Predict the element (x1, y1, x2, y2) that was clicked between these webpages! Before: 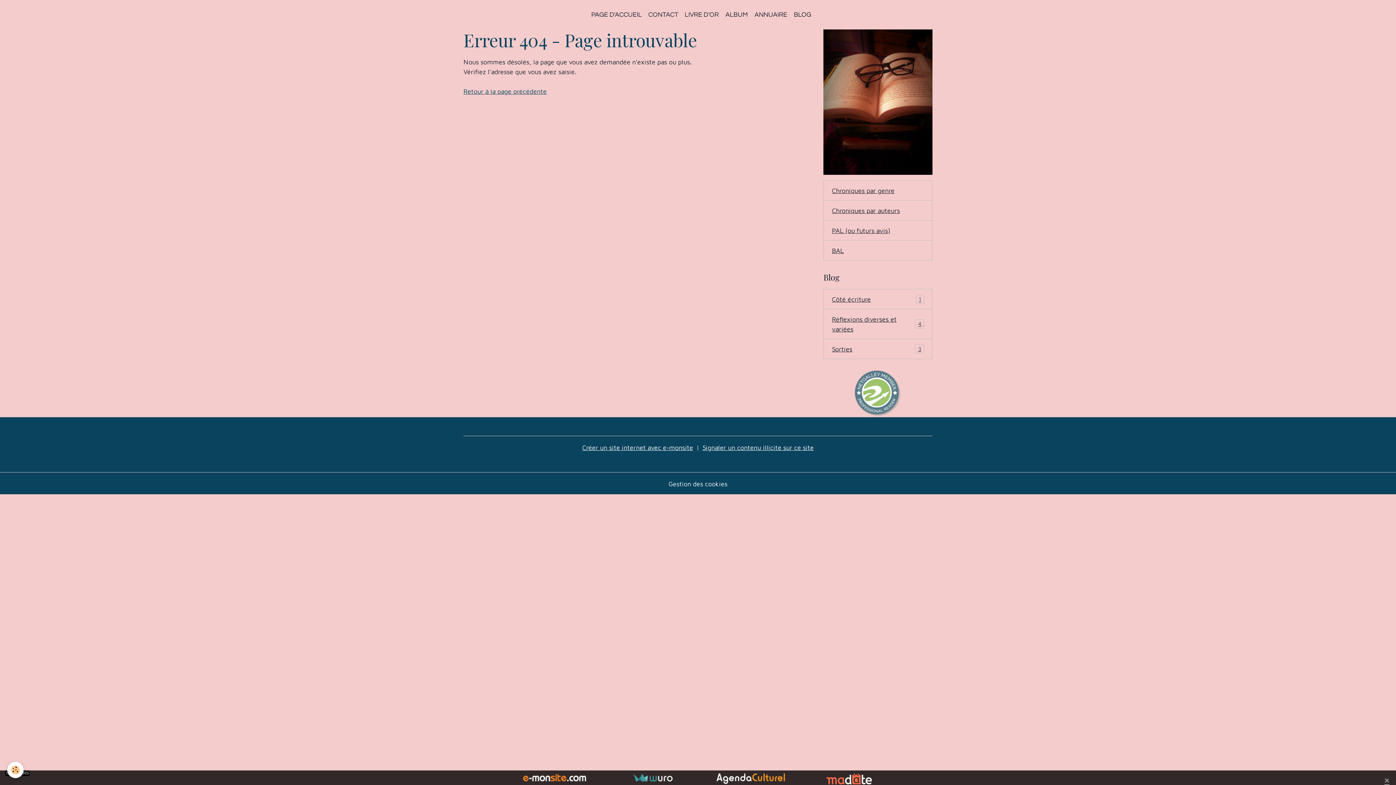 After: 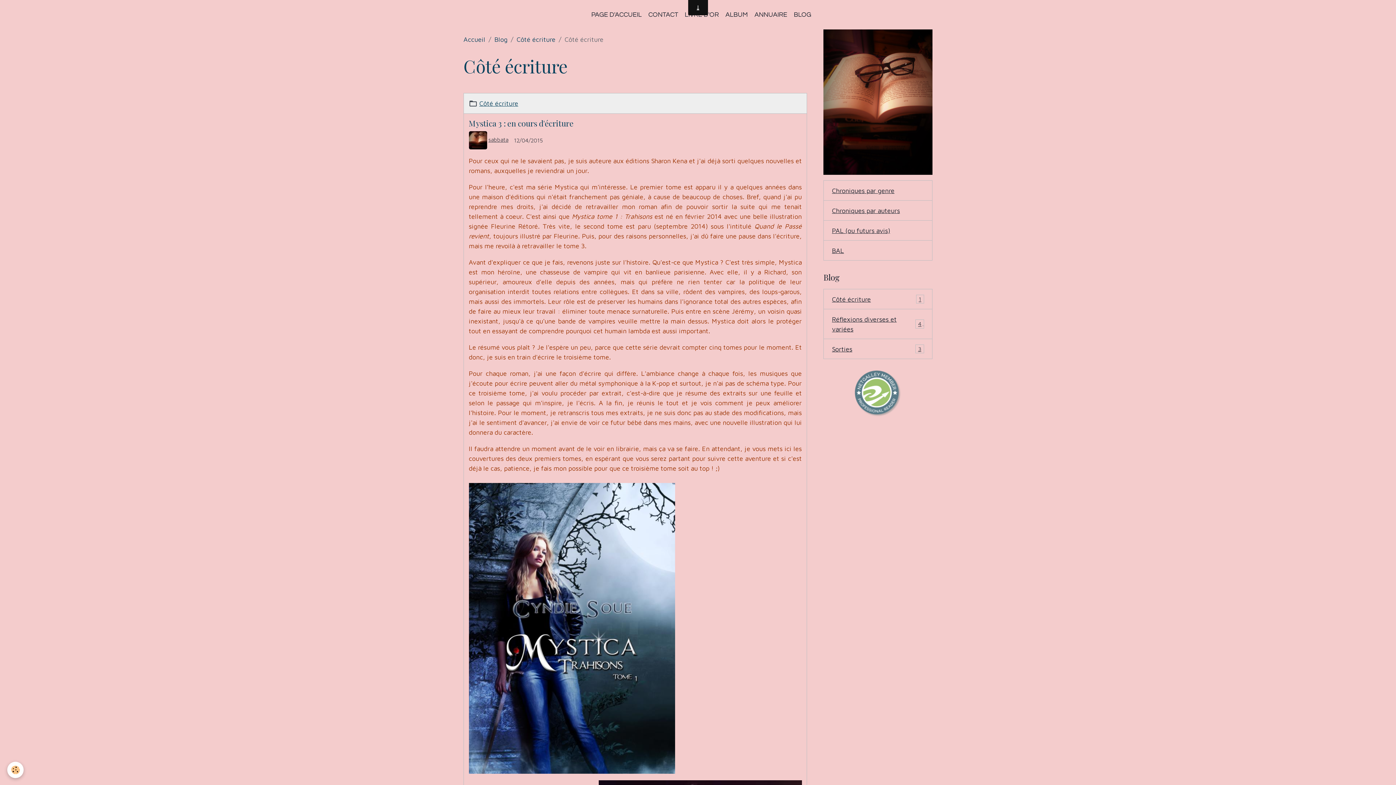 Action: label: Côté écriture
1 bbox: (823, 289, 932, 309)